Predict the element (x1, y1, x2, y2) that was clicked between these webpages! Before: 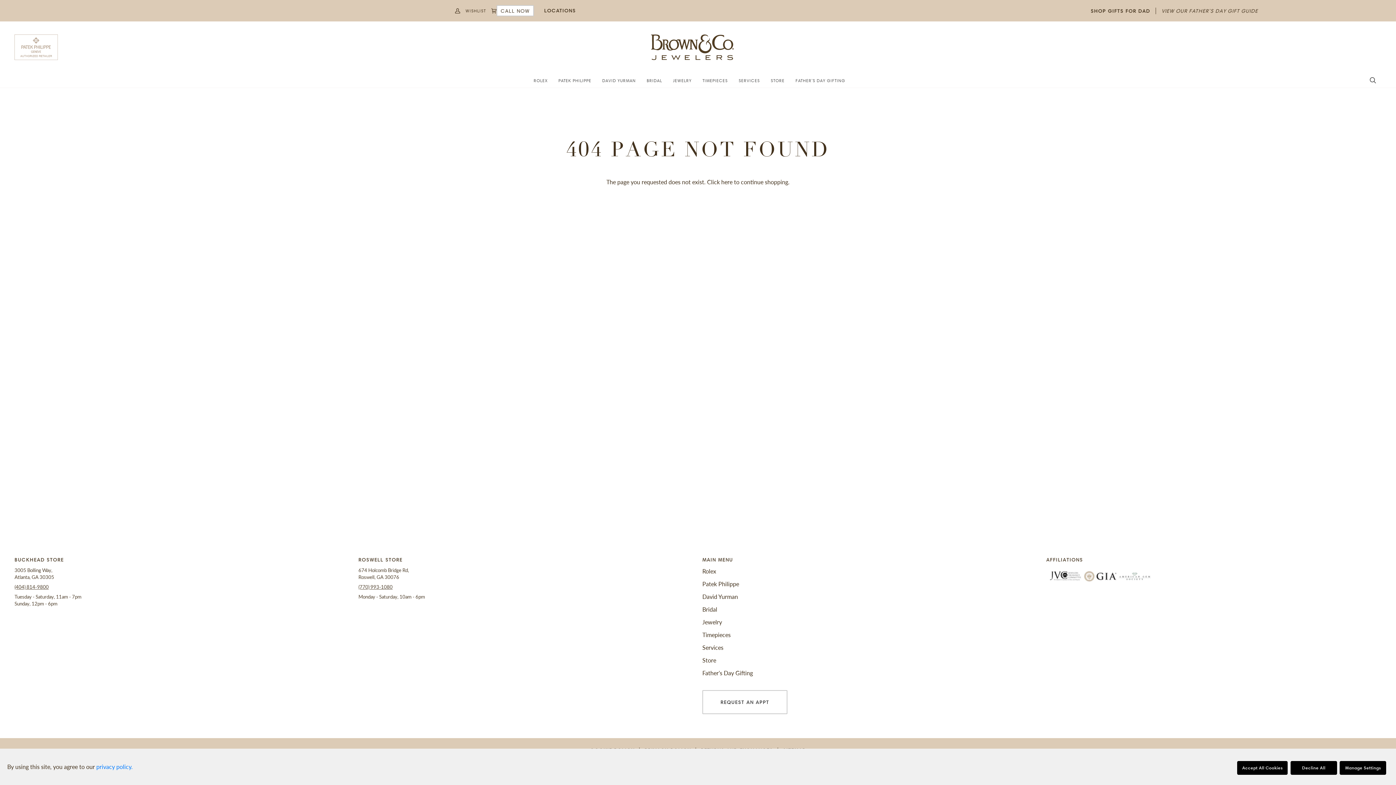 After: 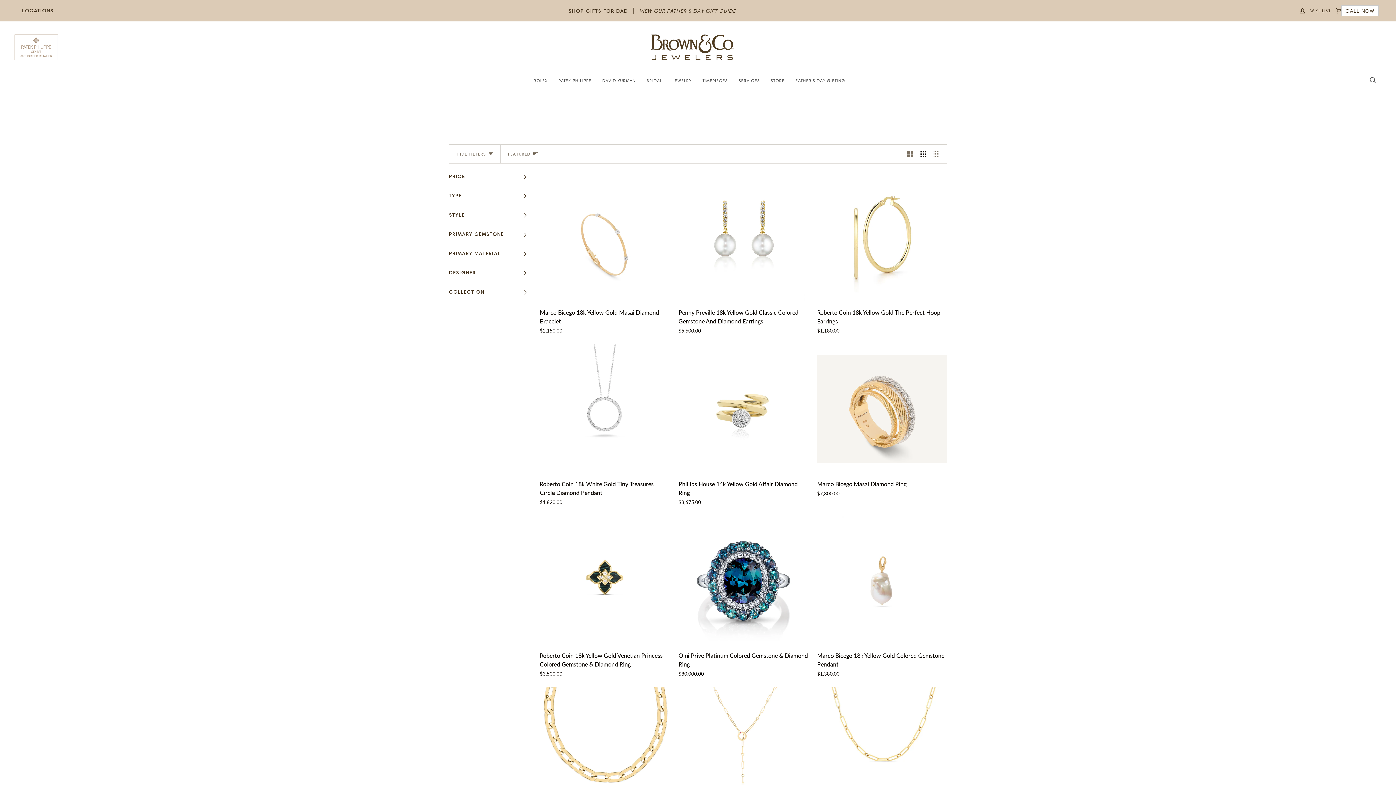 Action: label: JEWELRY bbox: (667, 73, 697, 87)